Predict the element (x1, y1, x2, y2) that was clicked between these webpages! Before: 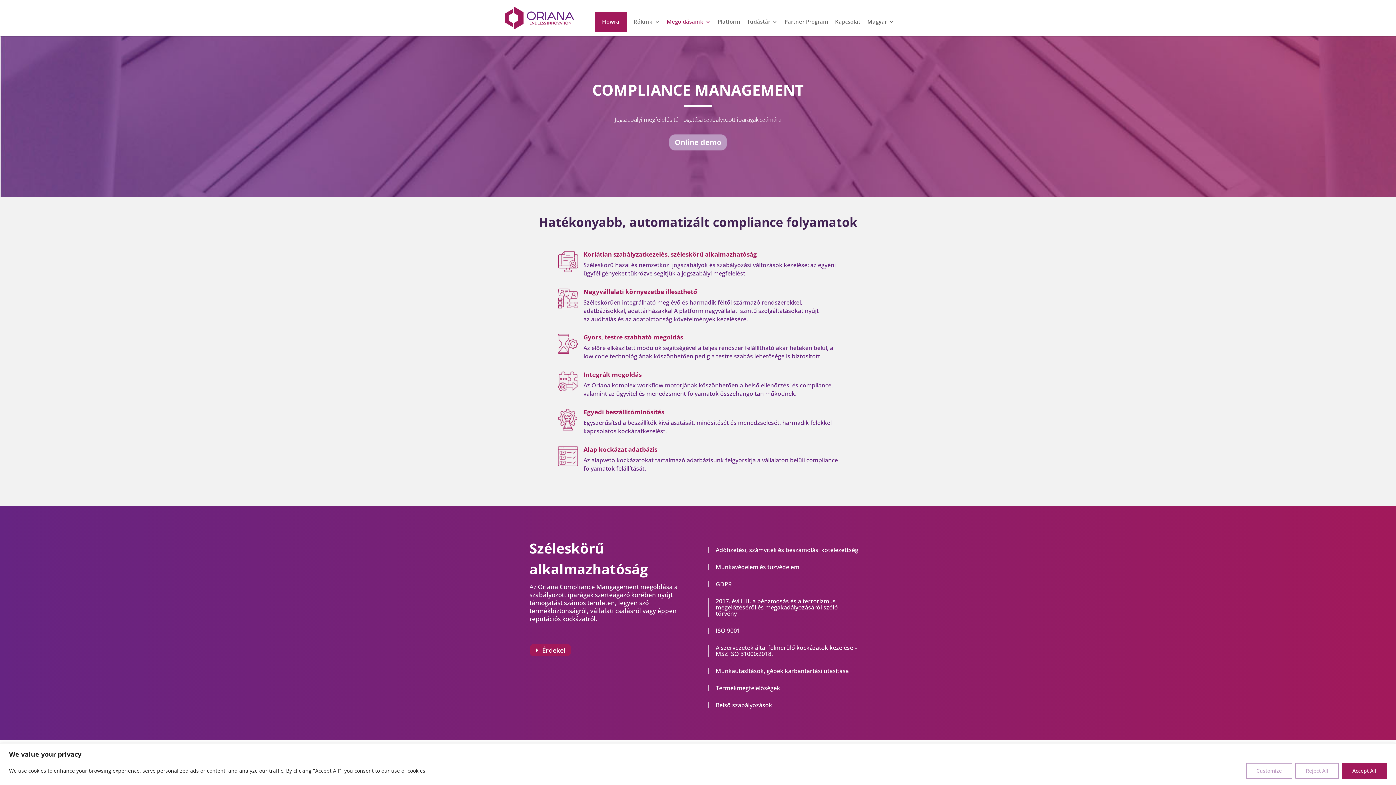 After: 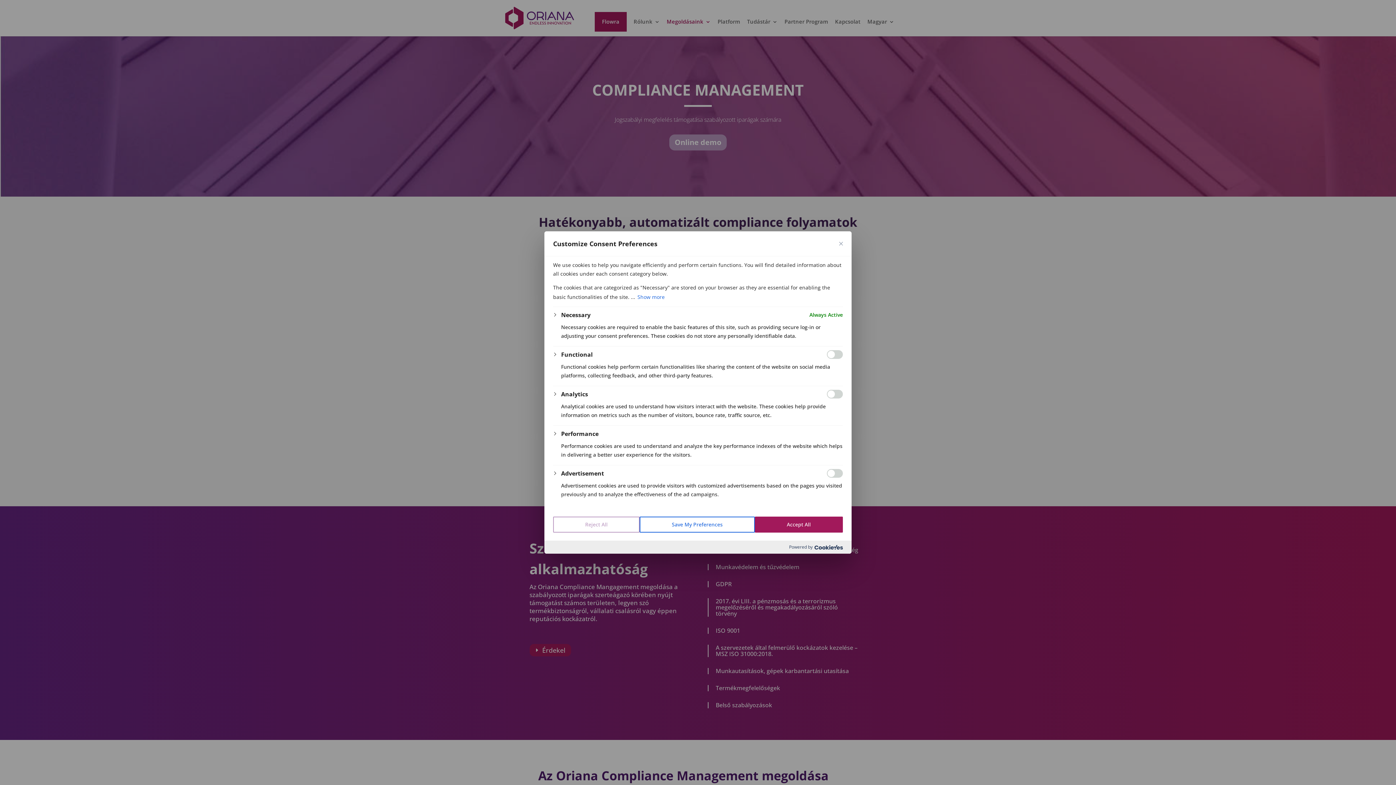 Action: bbox: (1246, 763, 1292, 779) label: Customize